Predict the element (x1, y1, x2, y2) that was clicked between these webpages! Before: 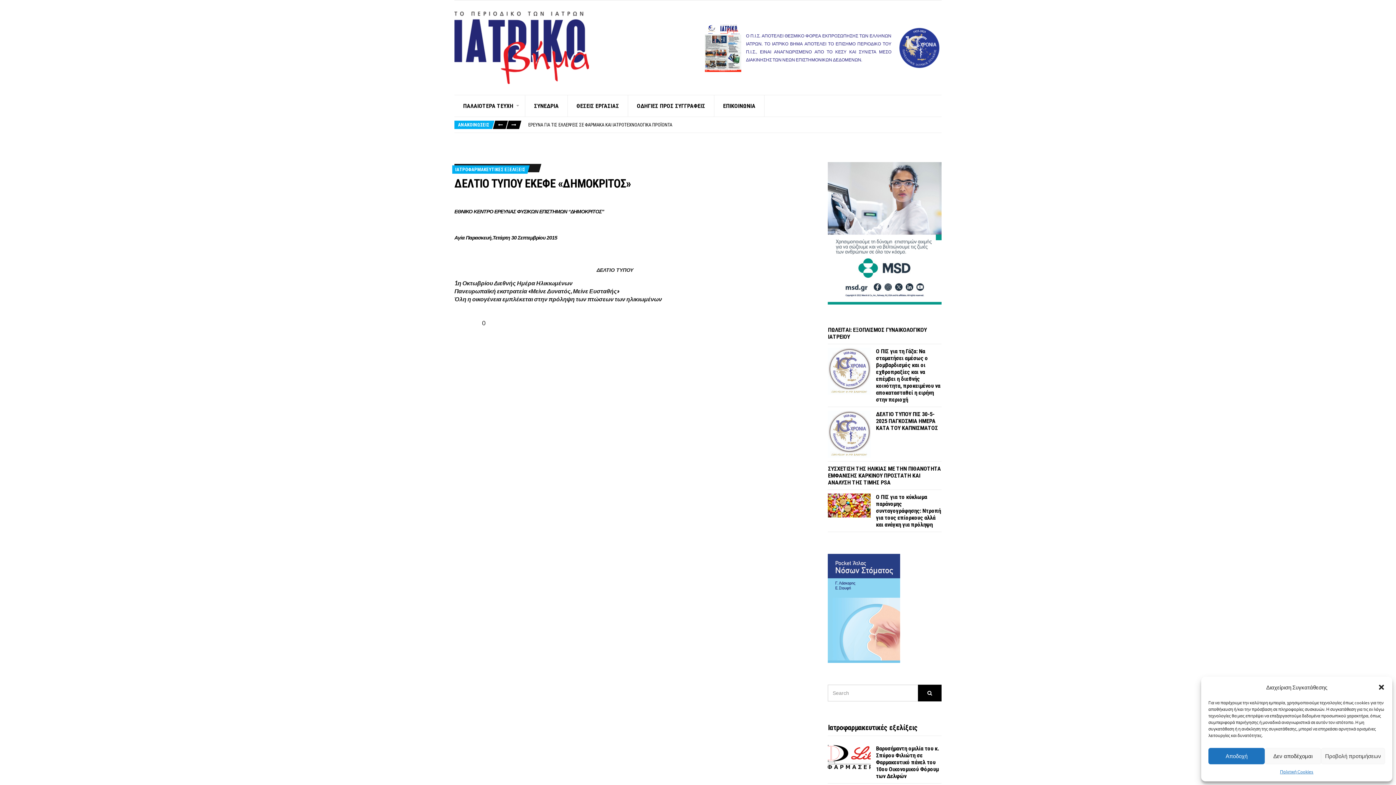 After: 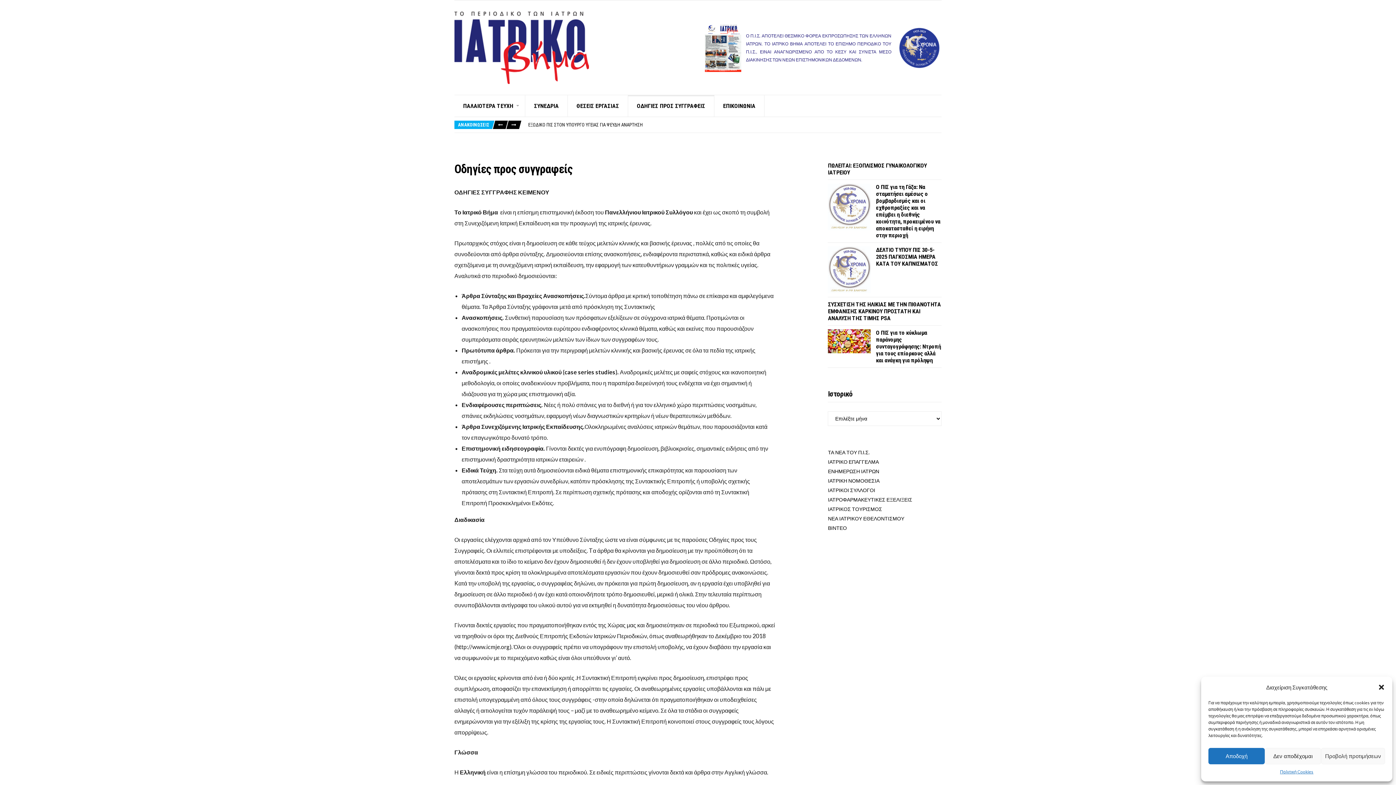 Action: label: ΟΔΗΓΙΕΣ ΠΡΟΣ ΣΥΓΓΡΑΦΕΙΣ bbox: (628, 95, 714, 116)